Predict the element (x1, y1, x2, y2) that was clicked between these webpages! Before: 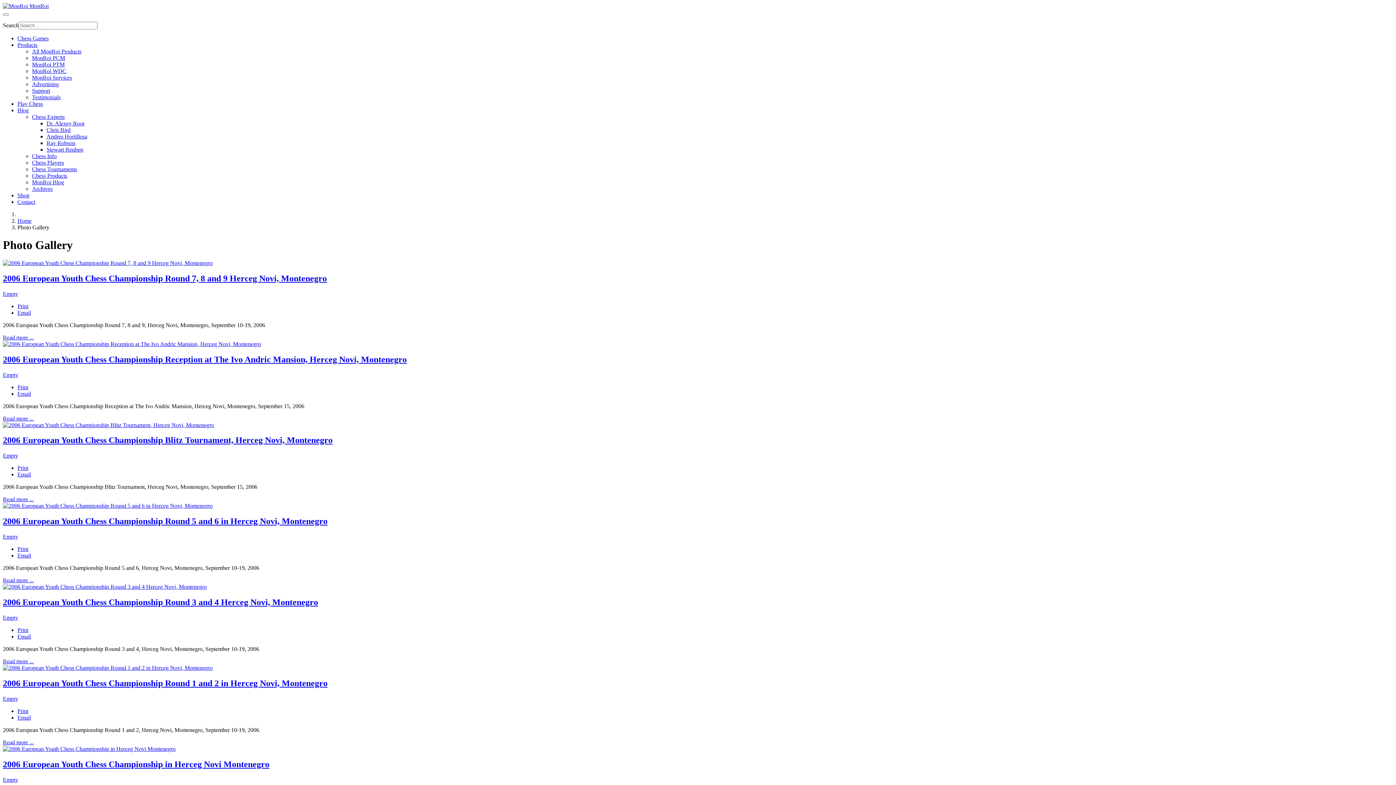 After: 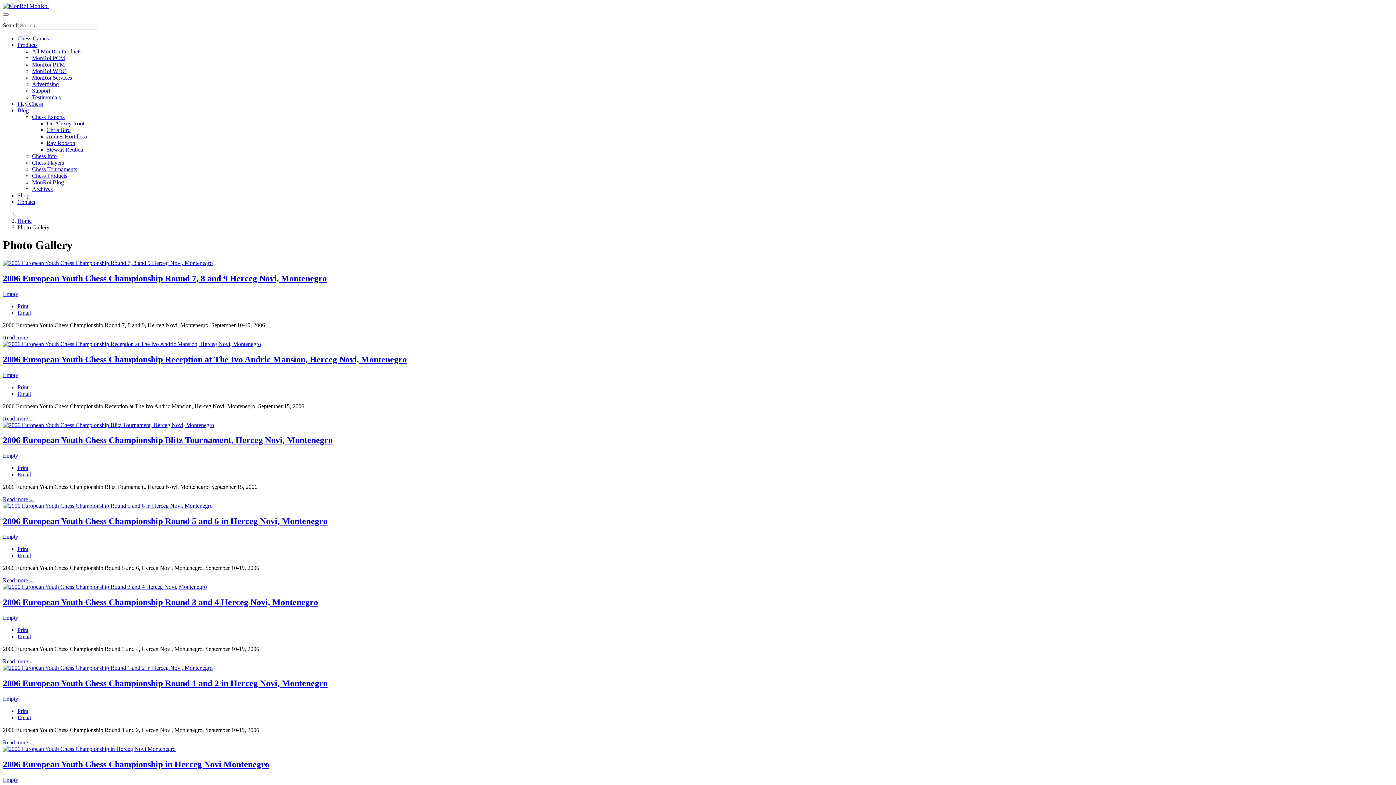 Action: label: Print bbox: (17, 384, 28, 390)